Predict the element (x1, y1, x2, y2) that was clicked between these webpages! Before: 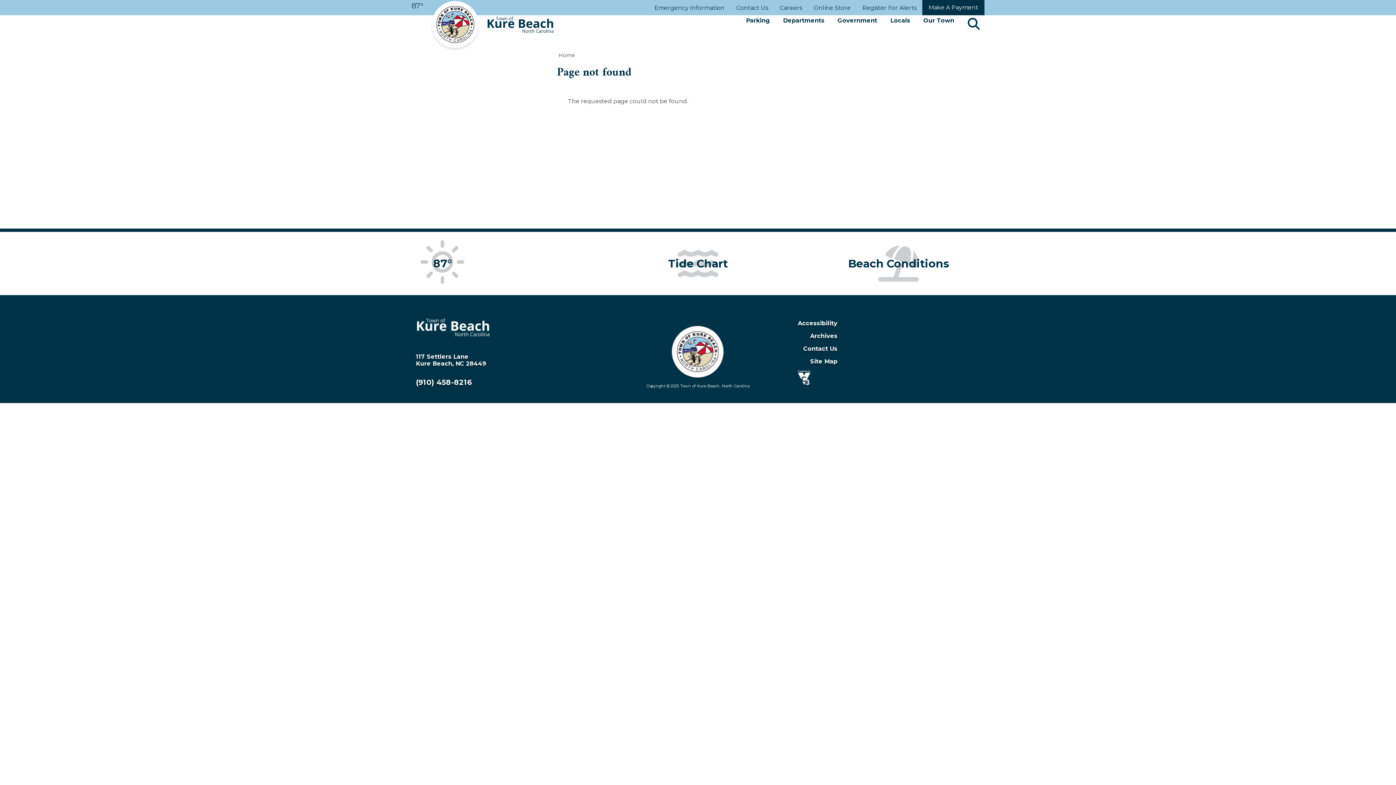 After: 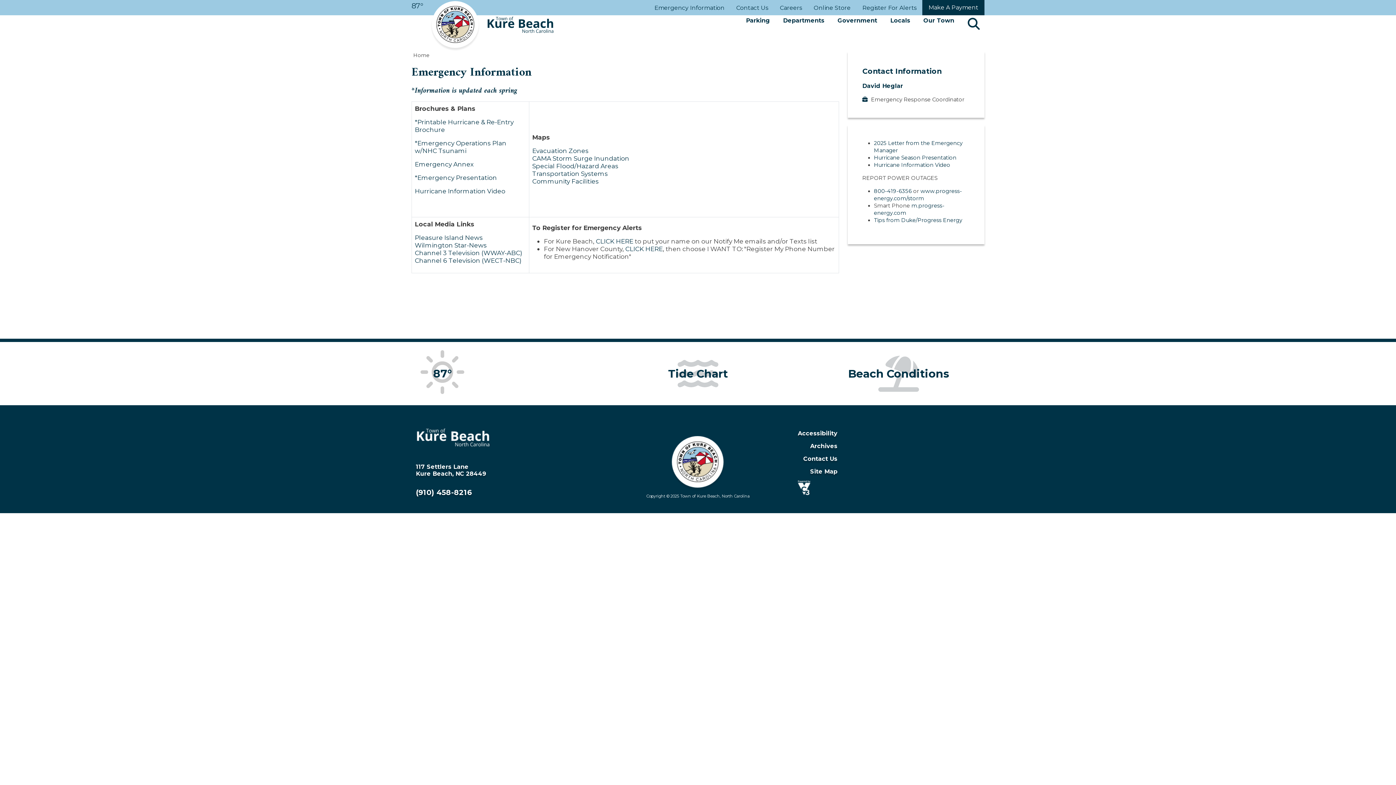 Action: label: Emergency Information bbox: (648, 1, 730, 14)